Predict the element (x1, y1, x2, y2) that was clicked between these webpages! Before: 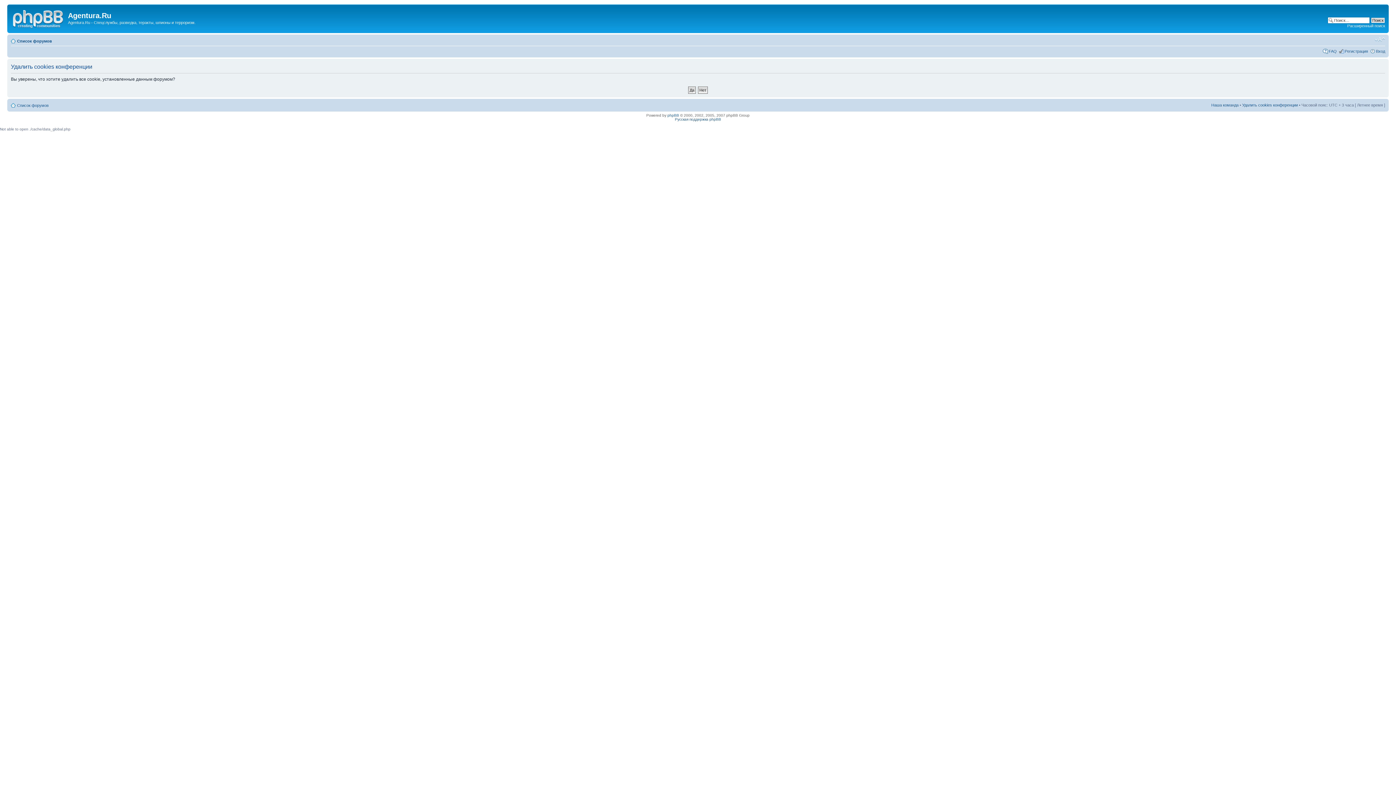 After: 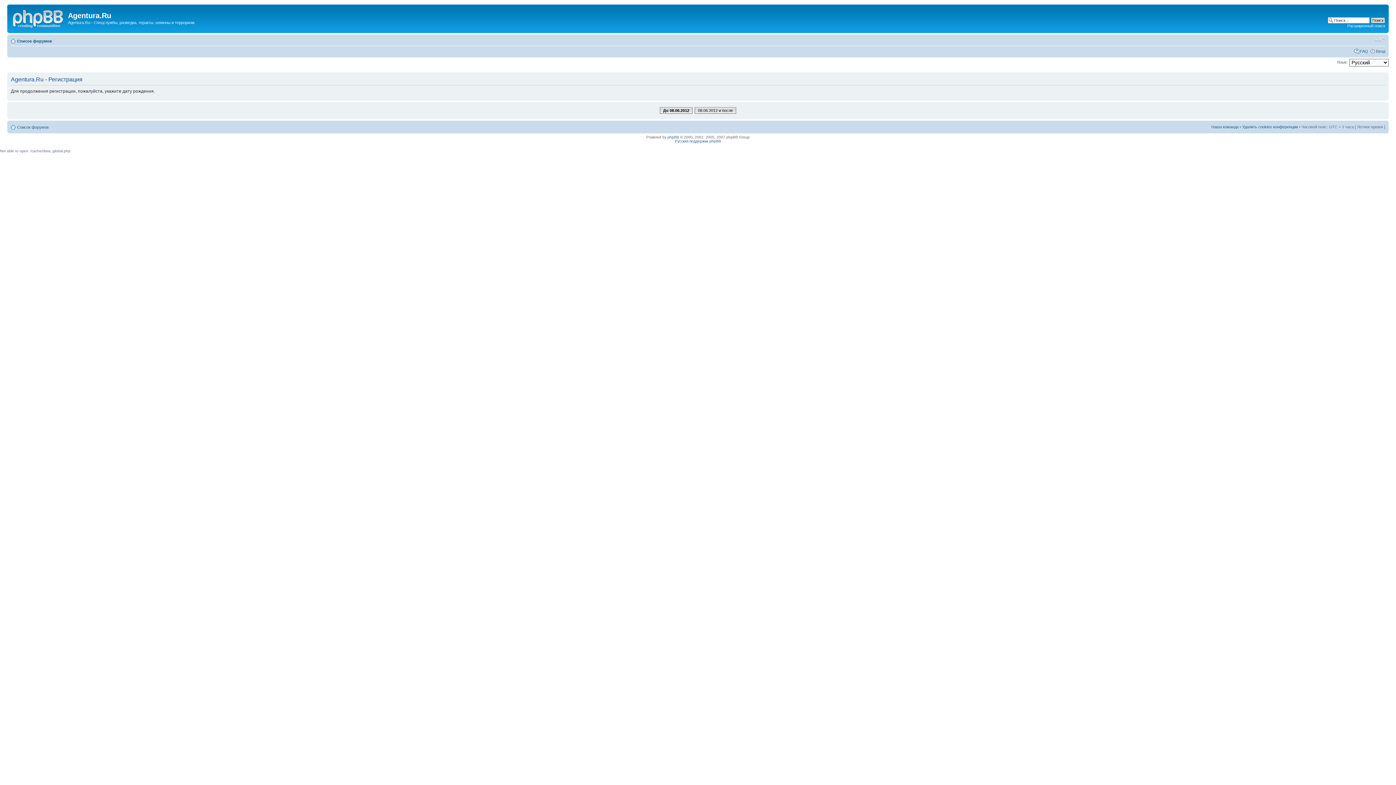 Action: label: Регистрация bbox: (1345, 48, 1368, 53)